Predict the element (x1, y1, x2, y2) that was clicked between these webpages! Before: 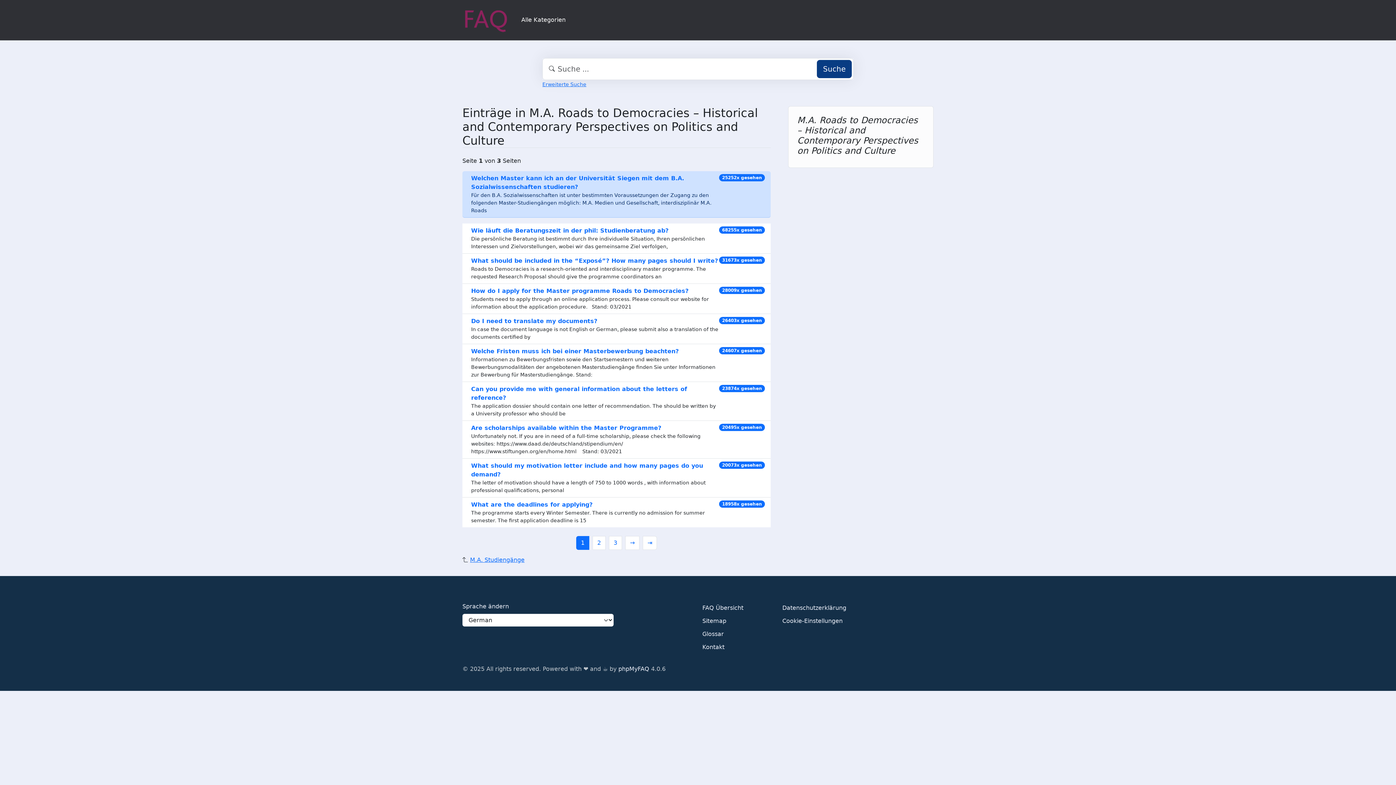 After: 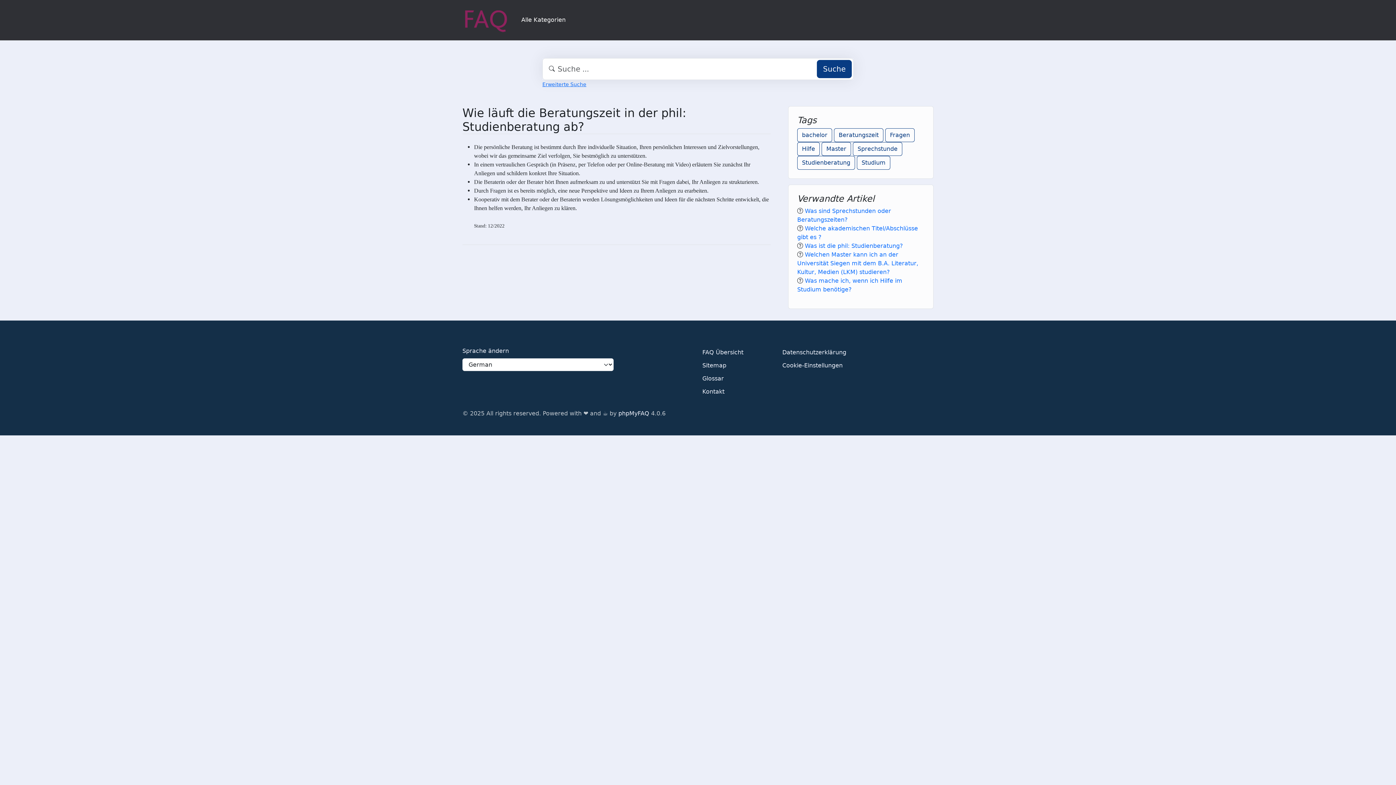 Action: bbox: (471, 227, 668, 234) label: Wie läuft die Beratungszeit in der phil: Studienberatung ab?